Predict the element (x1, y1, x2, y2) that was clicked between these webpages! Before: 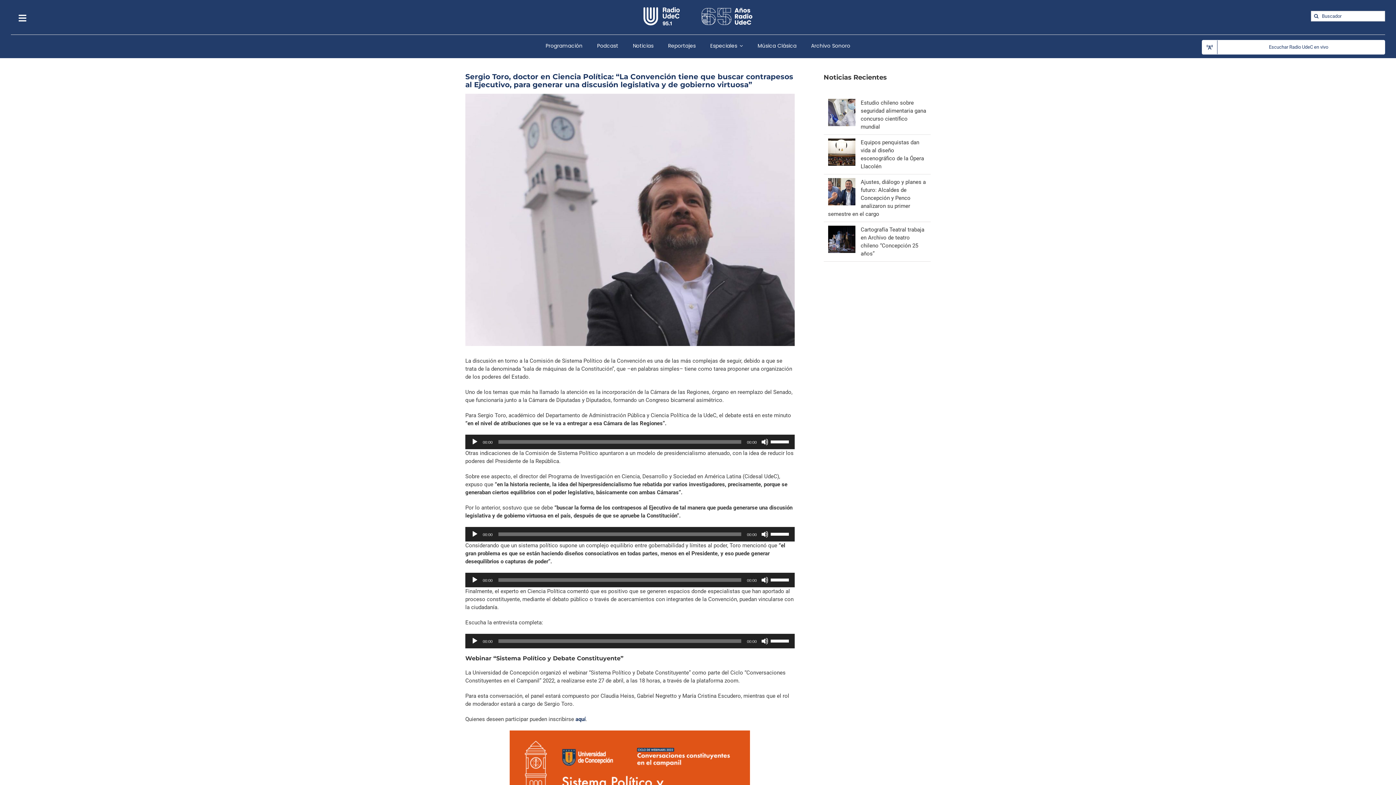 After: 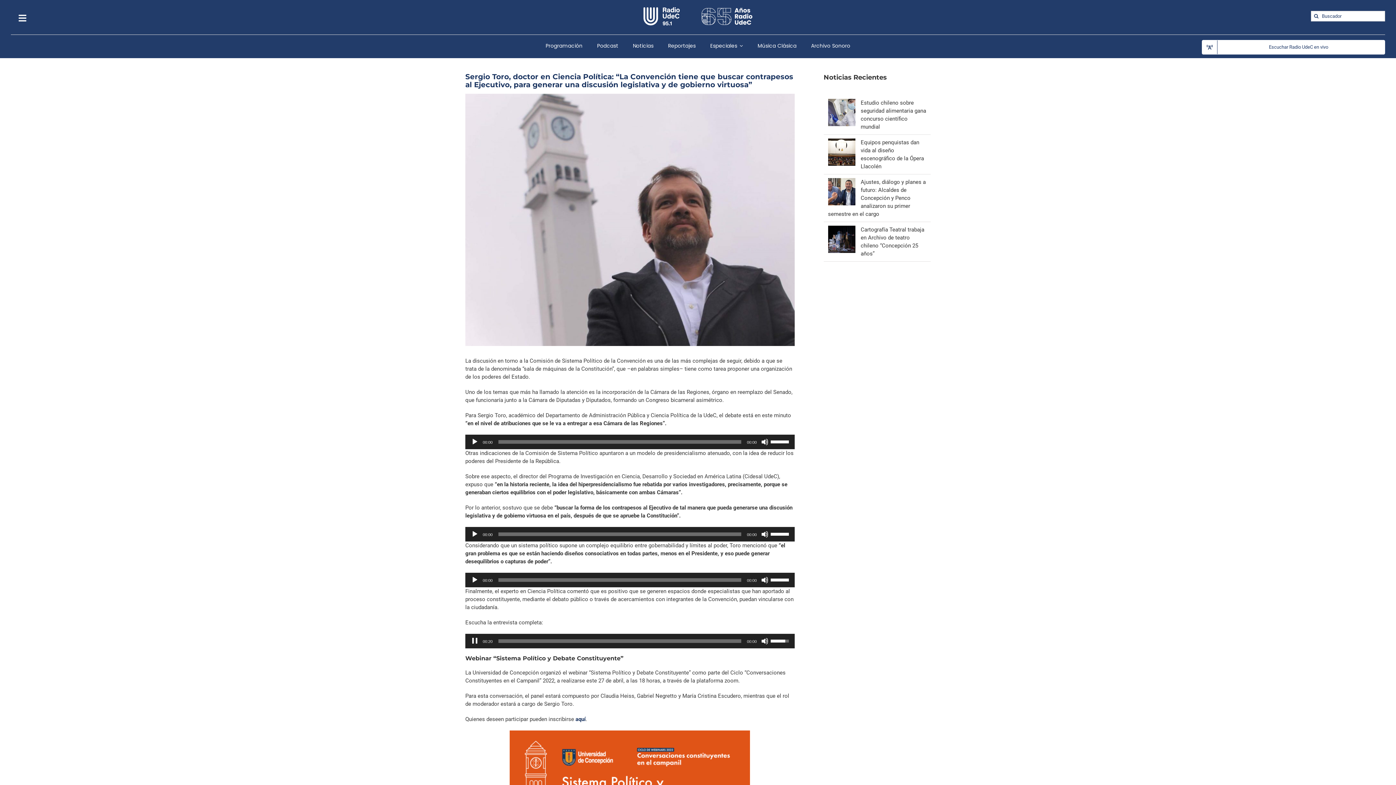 Action: label: Reproducir bbox: (471, 637, 478, 645)